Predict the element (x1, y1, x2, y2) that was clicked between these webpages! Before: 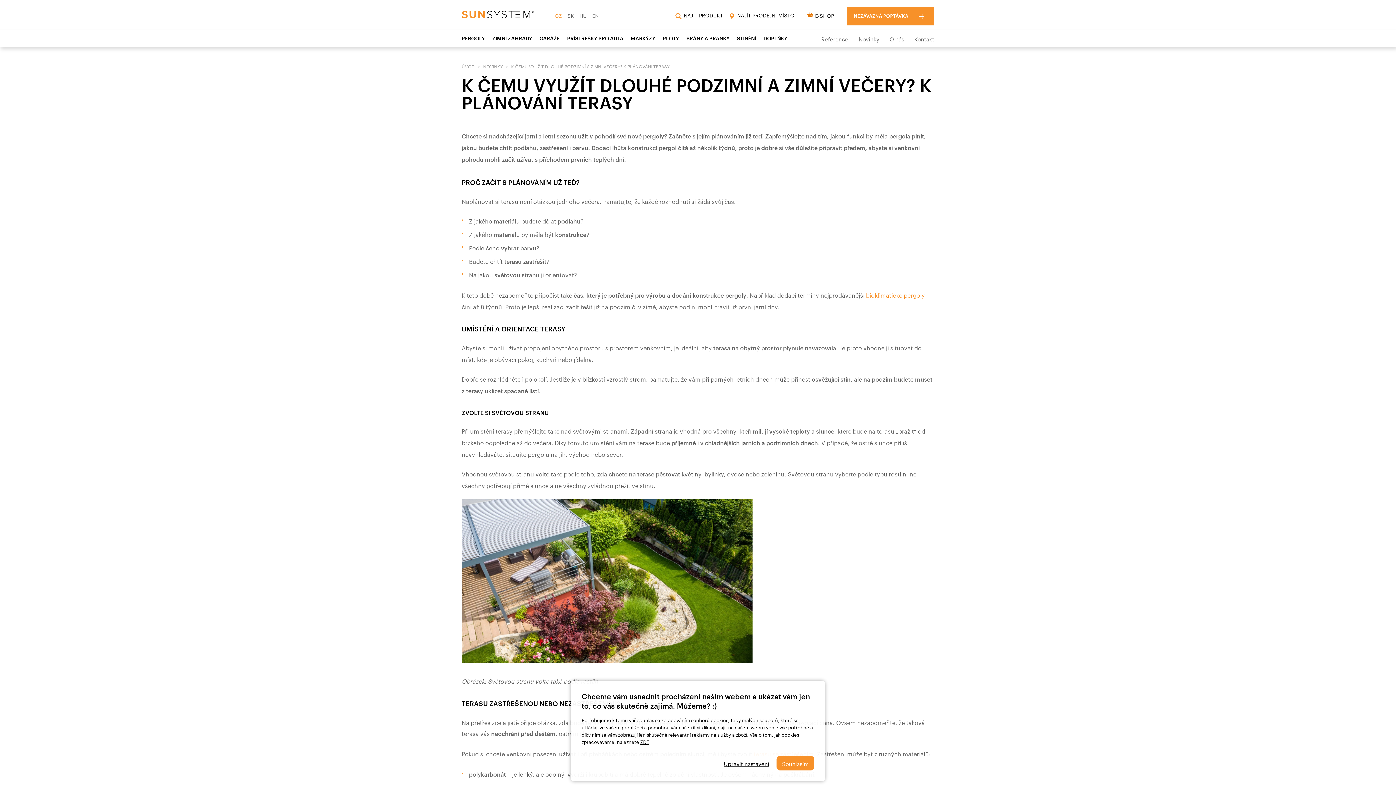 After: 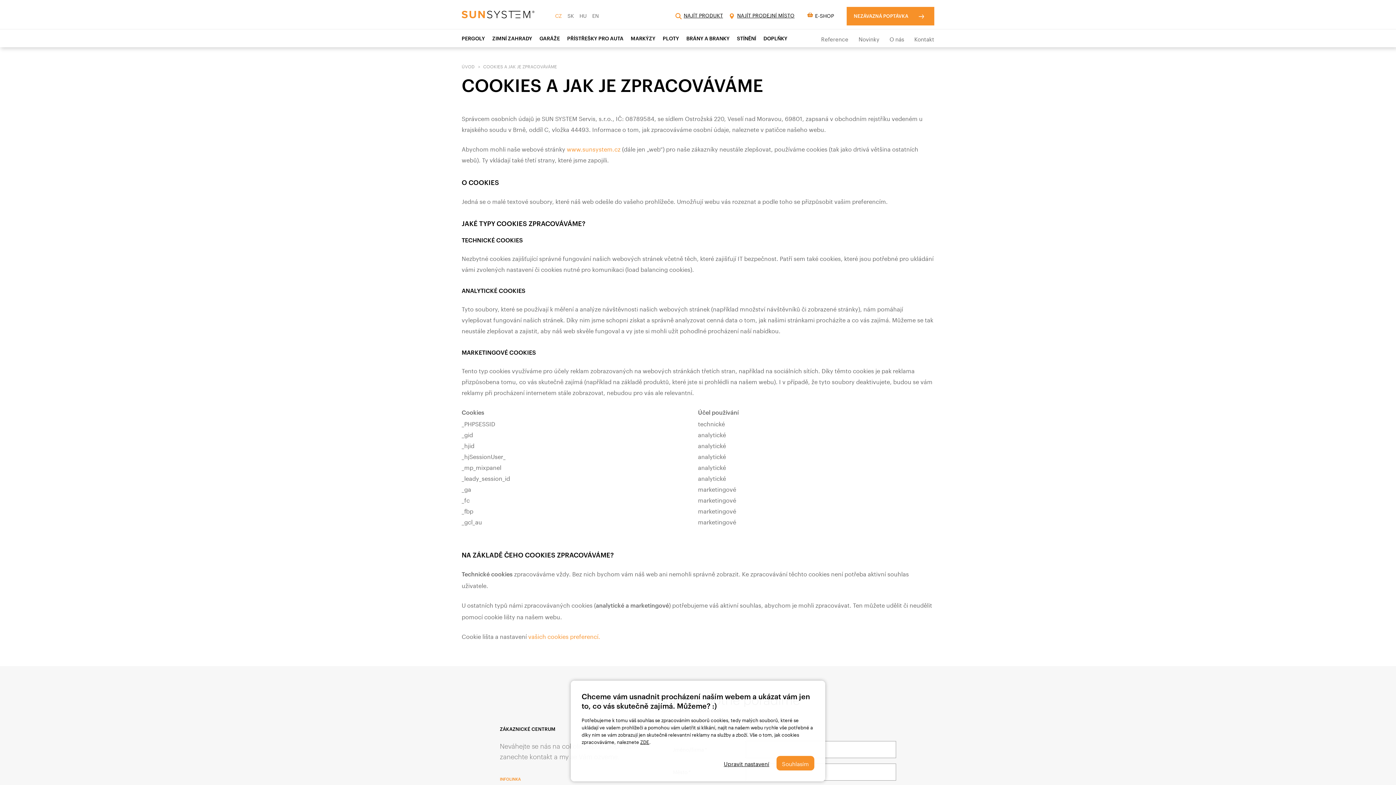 Action: label: ZDE bbox: (640, 738, 649, 745)